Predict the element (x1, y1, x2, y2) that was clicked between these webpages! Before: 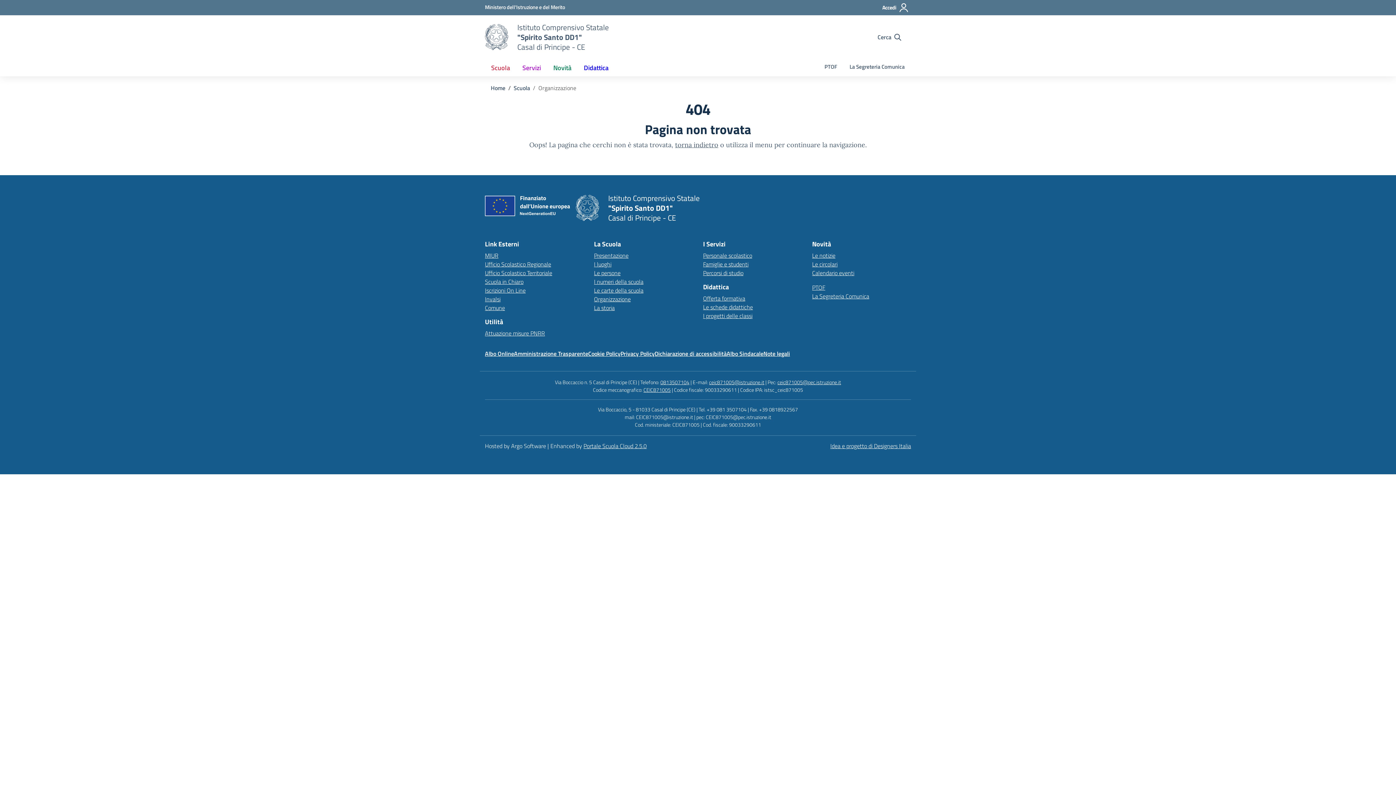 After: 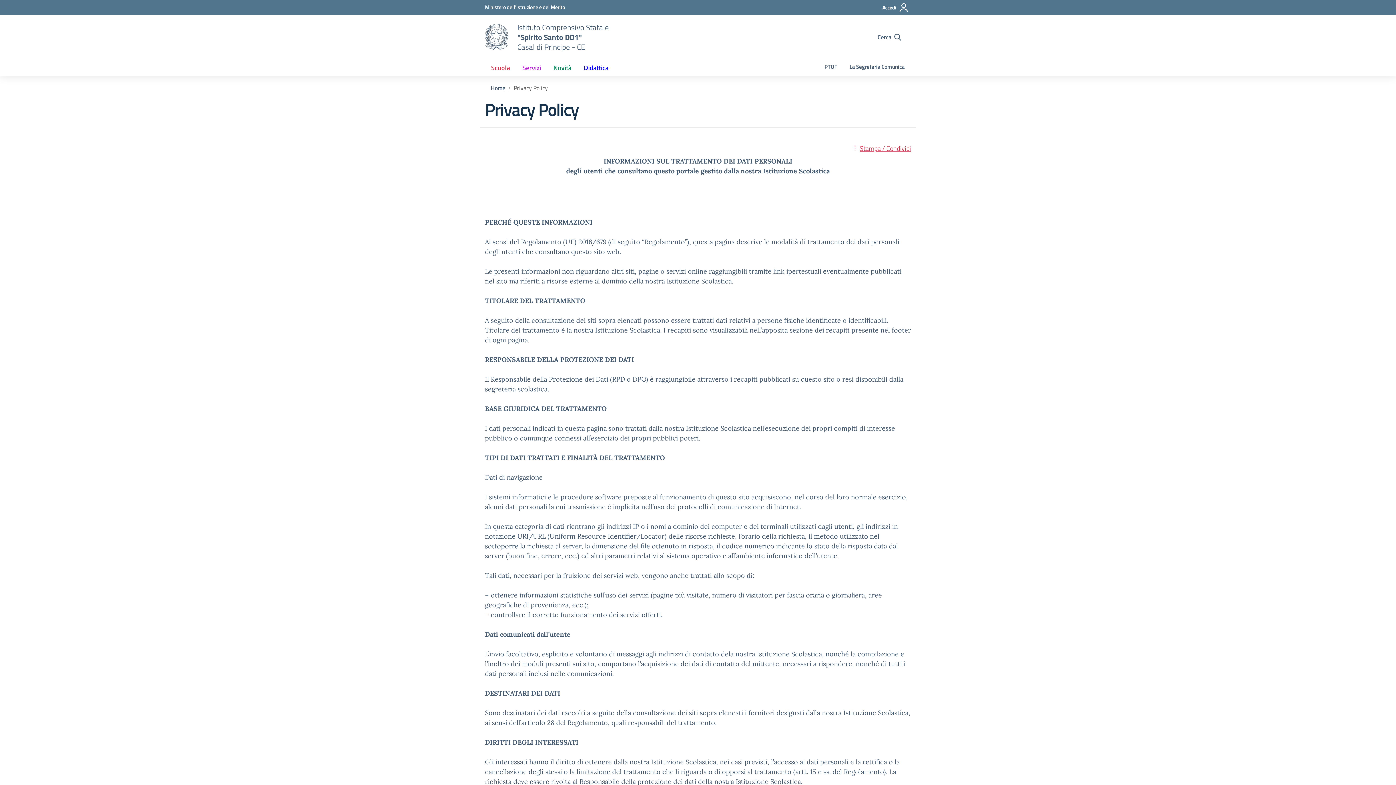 Action: bbox: (620, 349, 654, 358) label: Vai alla pagina Privacy Policy